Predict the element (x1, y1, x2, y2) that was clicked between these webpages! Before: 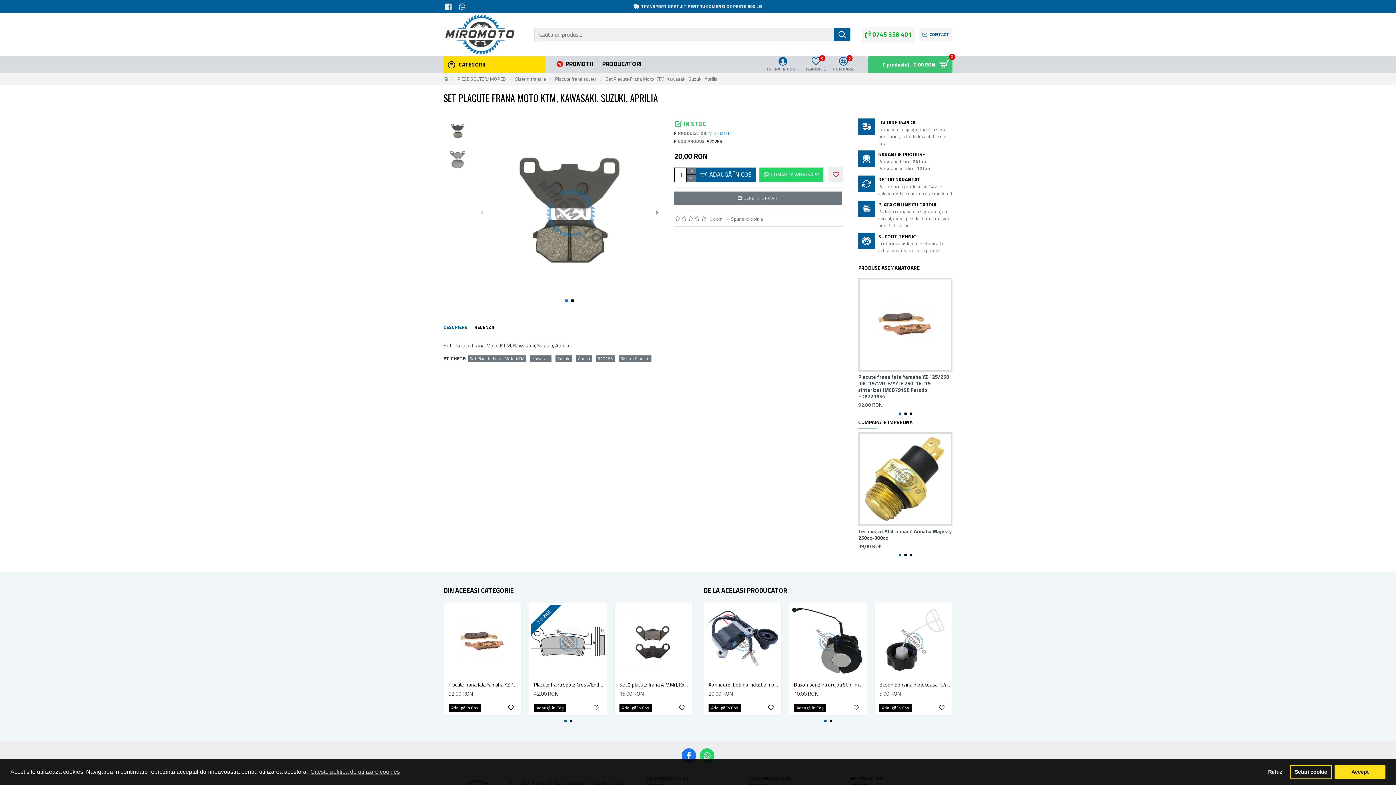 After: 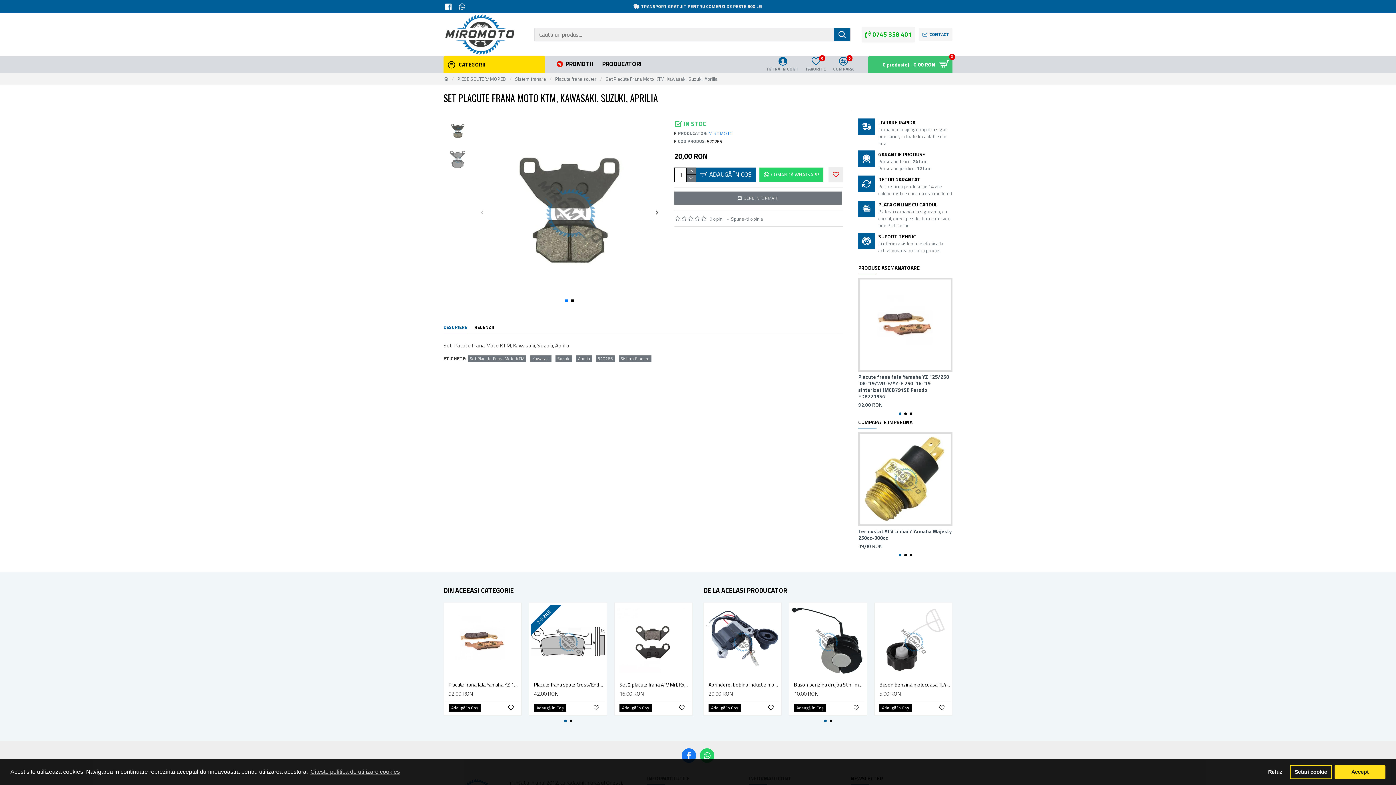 Action: bbox: (443, 0, 455, 12)